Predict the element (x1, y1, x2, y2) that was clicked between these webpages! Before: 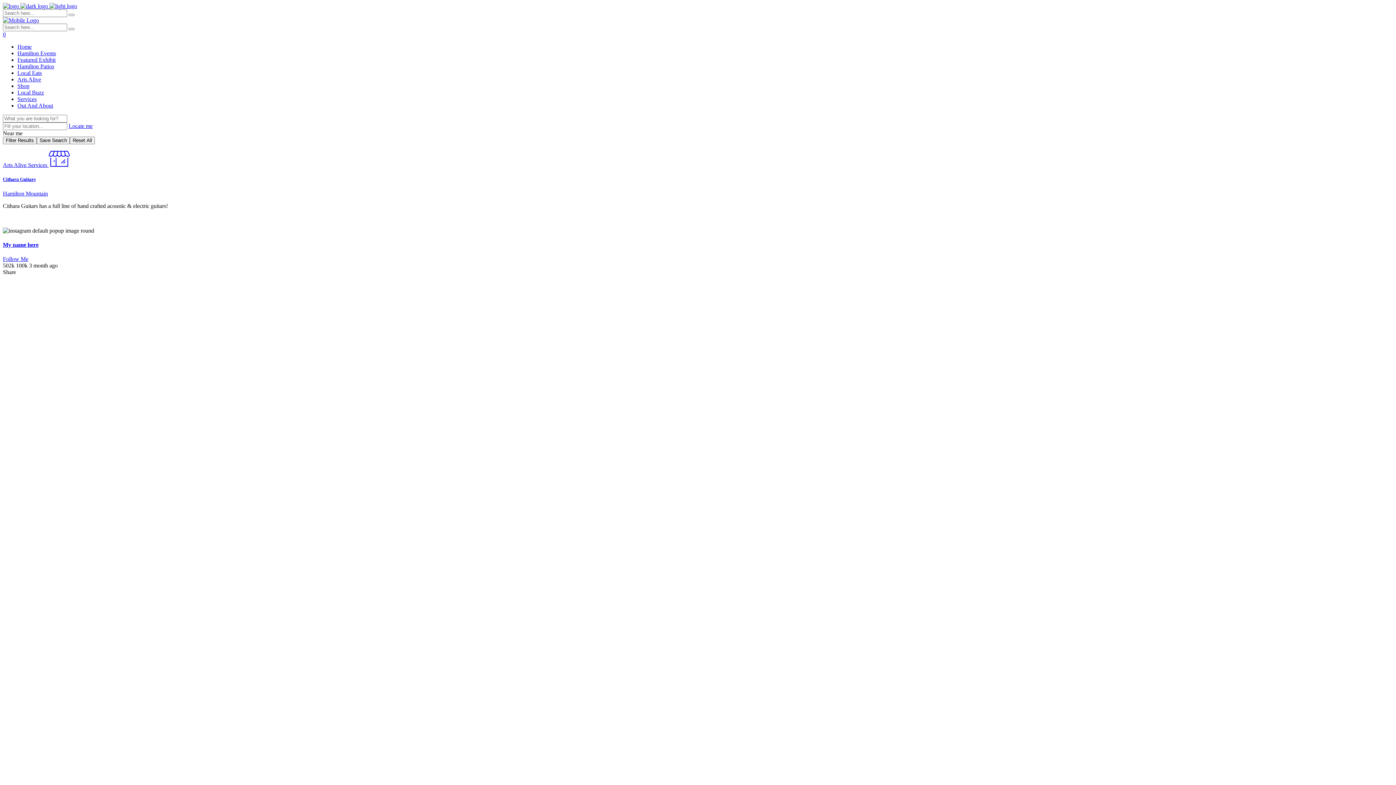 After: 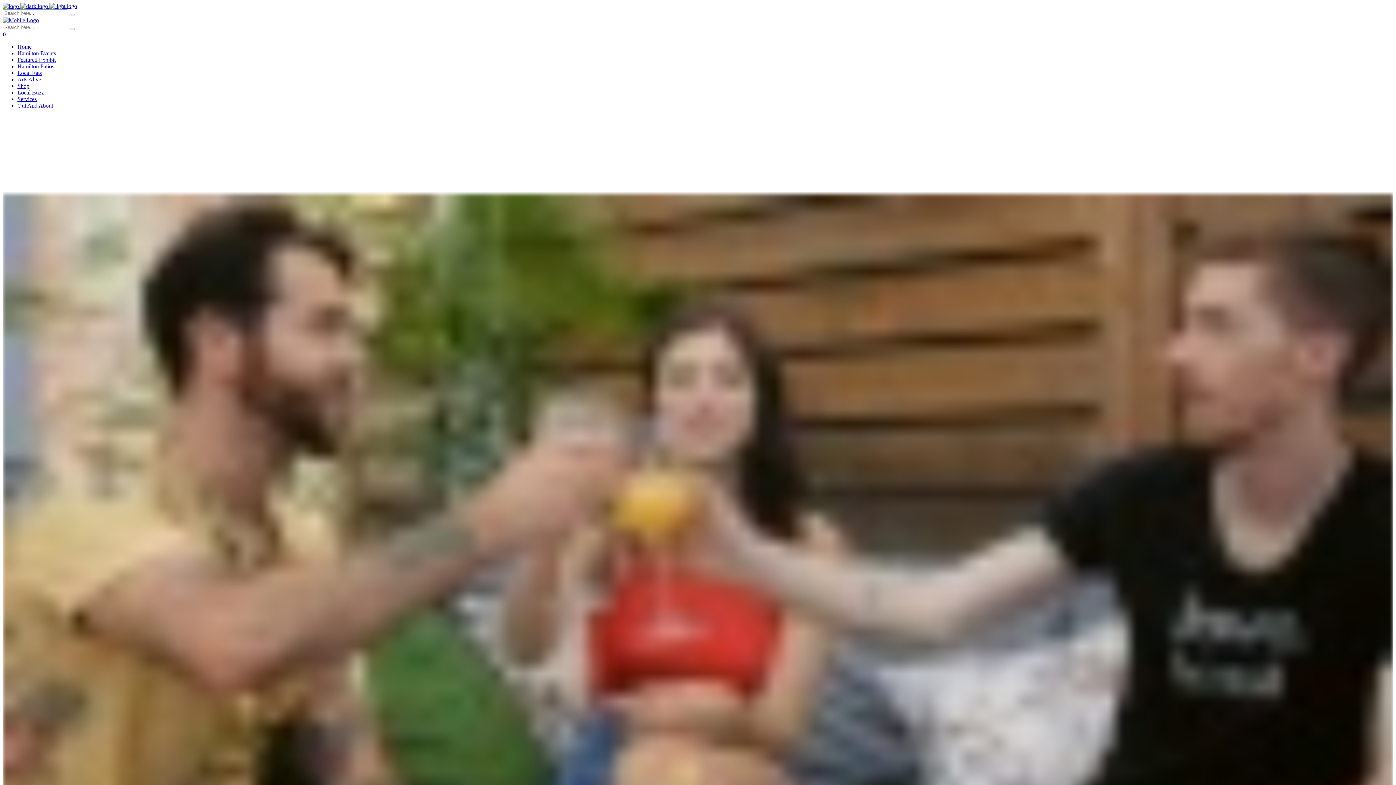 Action: bbox: (17, 63, 54, 69) label: Hamilton Patios